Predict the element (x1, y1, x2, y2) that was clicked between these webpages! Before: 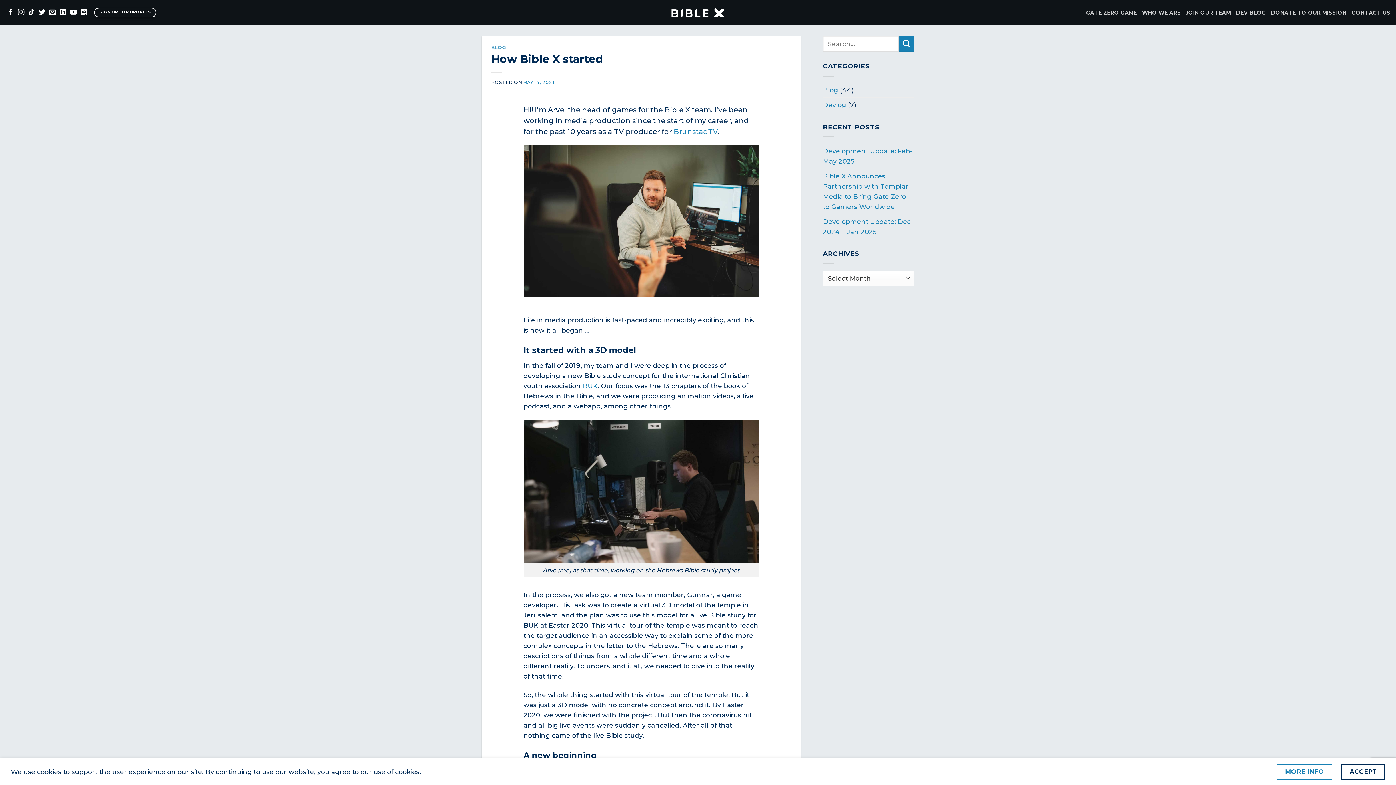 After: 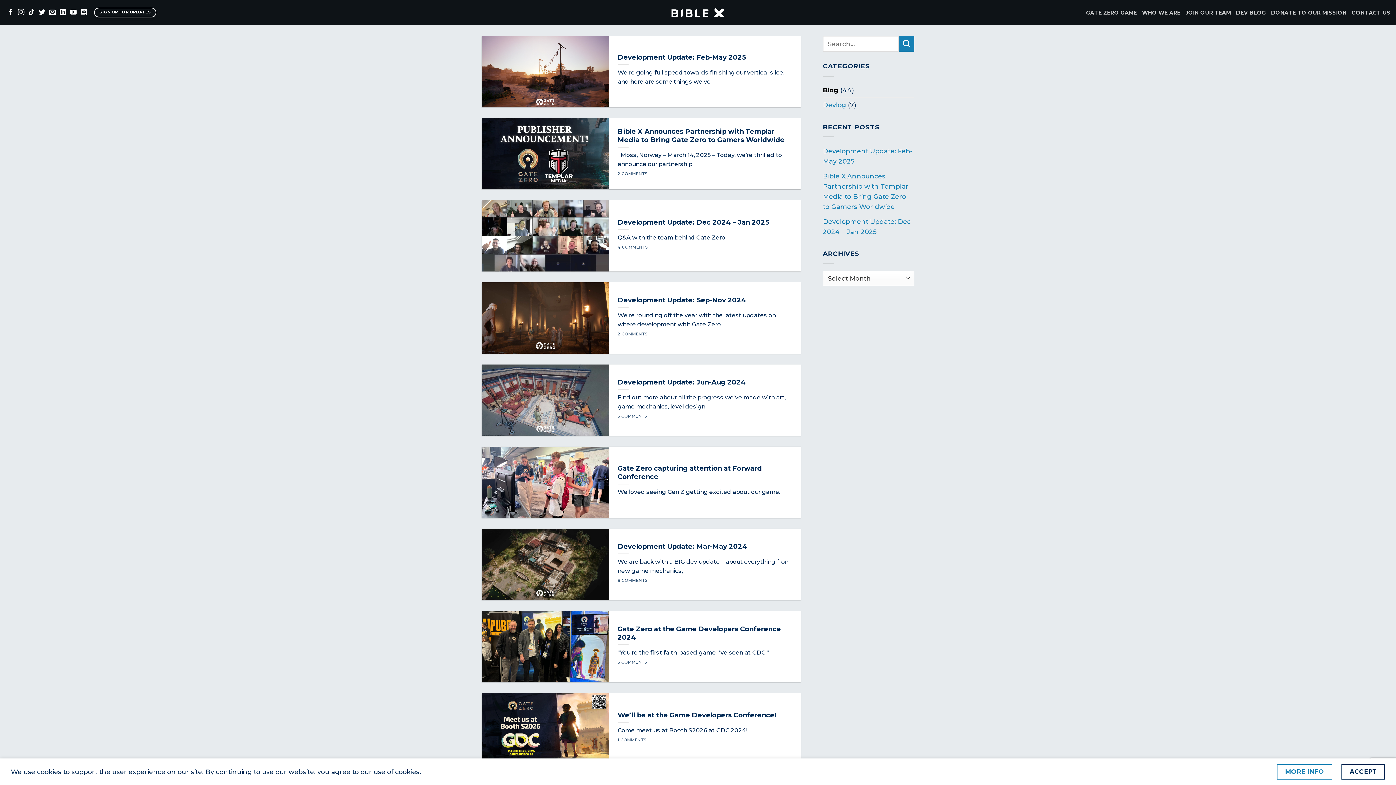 Action: bbox: (491, 44, 506, 50) label: BLOG